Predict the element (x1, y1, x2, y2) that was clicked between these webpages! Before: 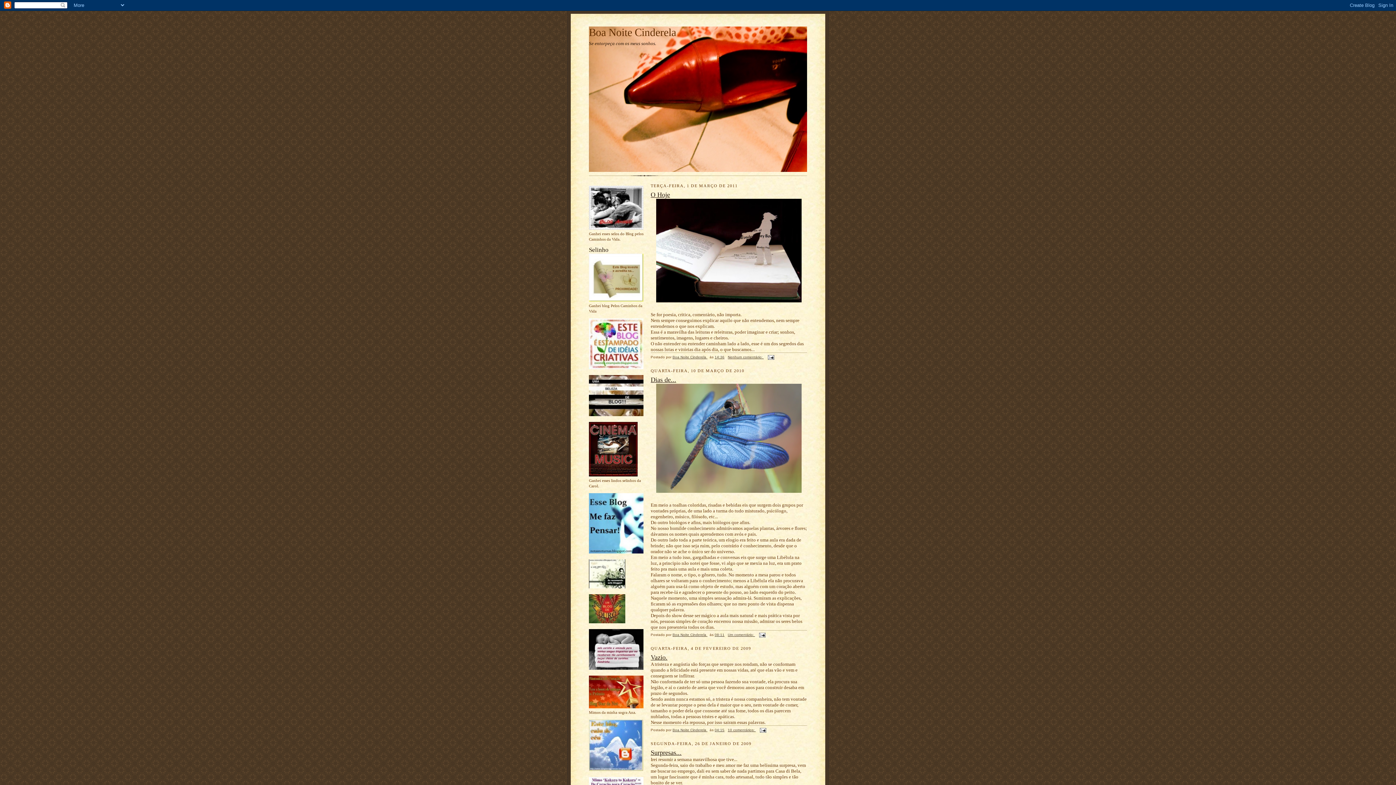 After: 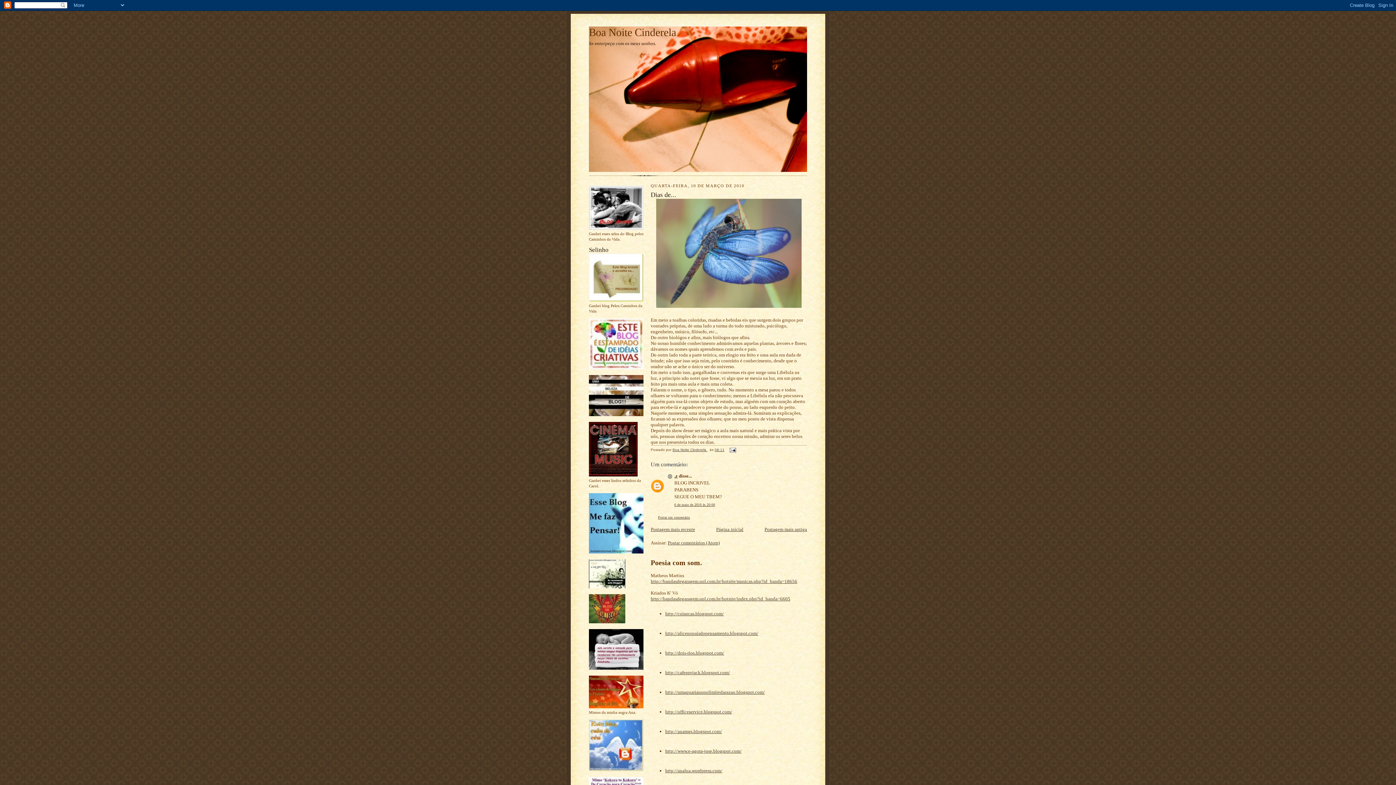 Action: label: 08:11 bbox: (714, 633, 724, 637)